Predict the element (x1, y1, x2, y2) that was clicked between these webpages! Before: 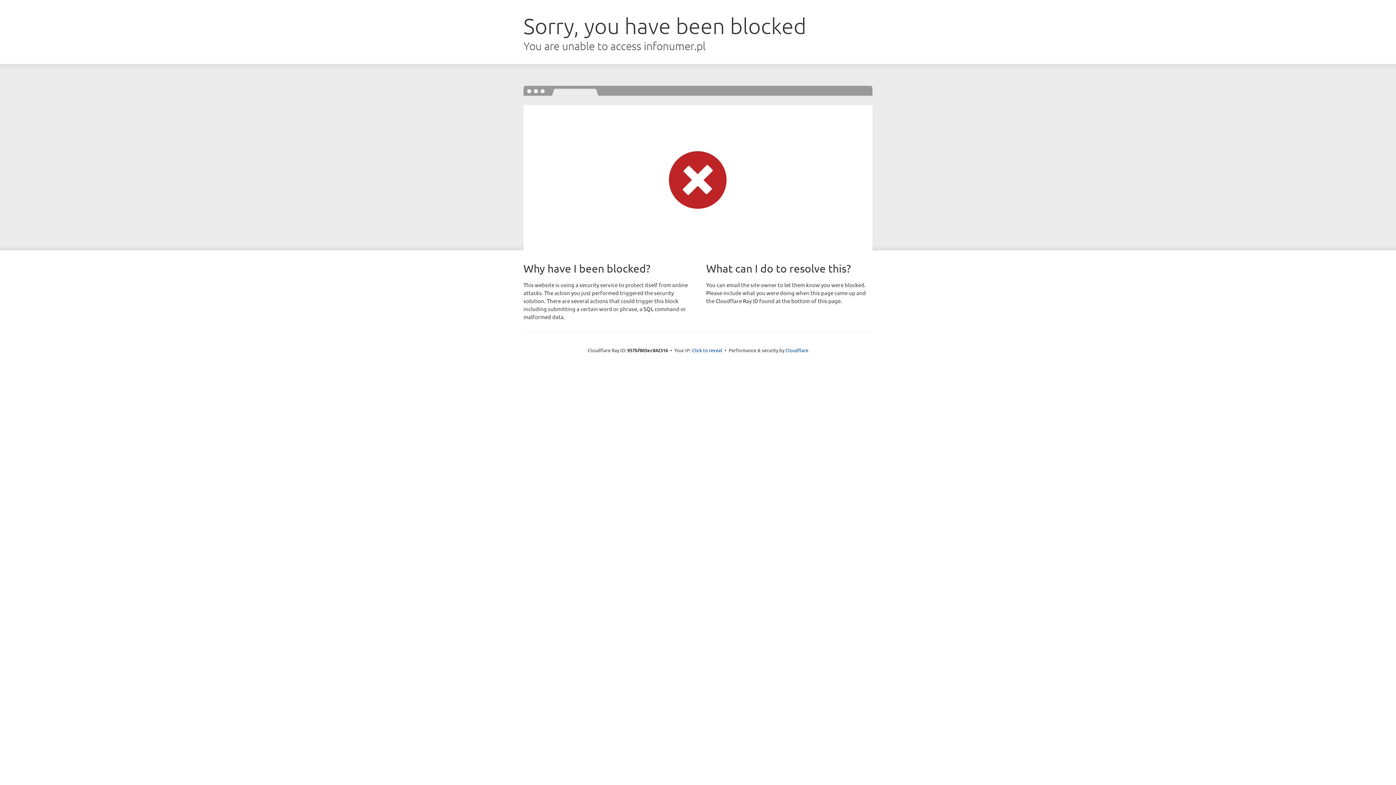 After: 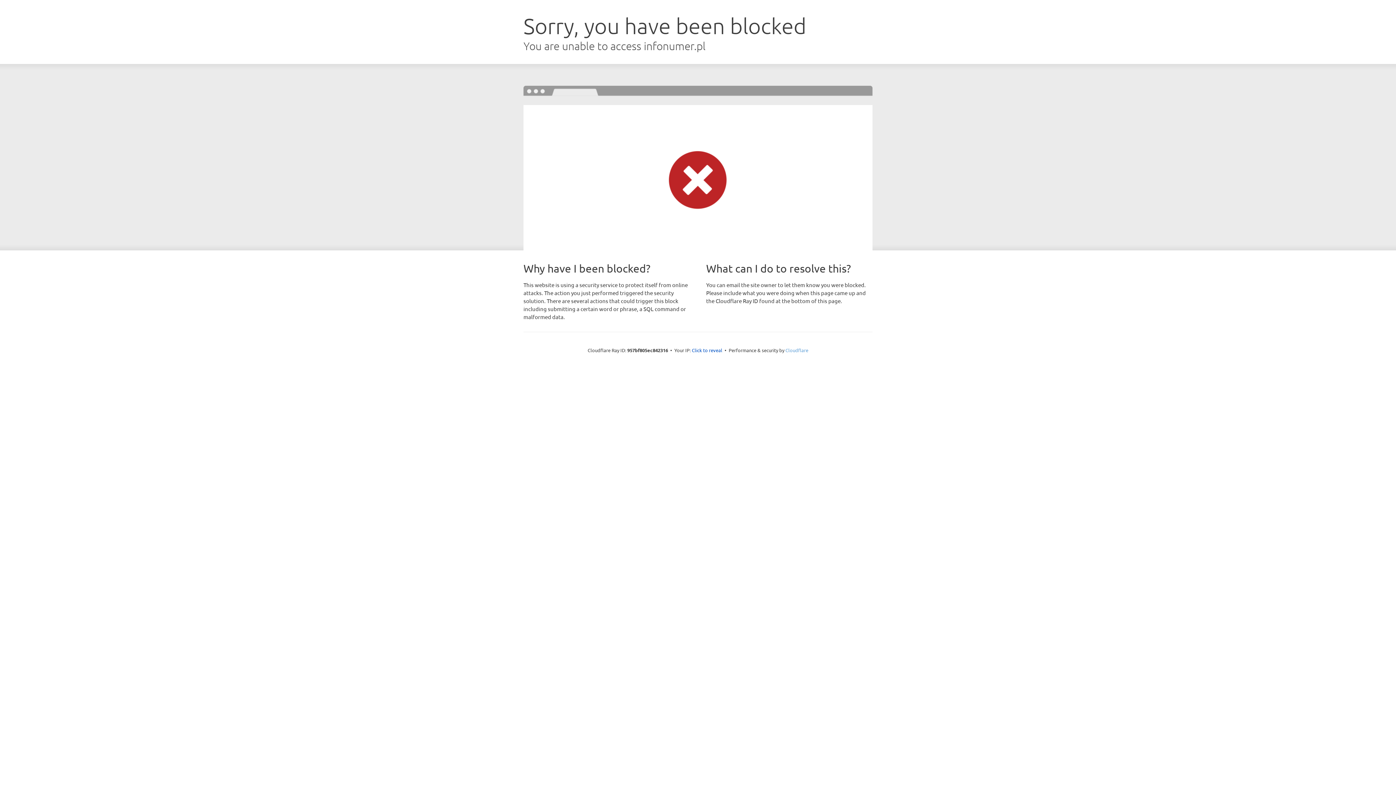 Action: label: Cloudflare bbox: (785, 347, 808, 353)